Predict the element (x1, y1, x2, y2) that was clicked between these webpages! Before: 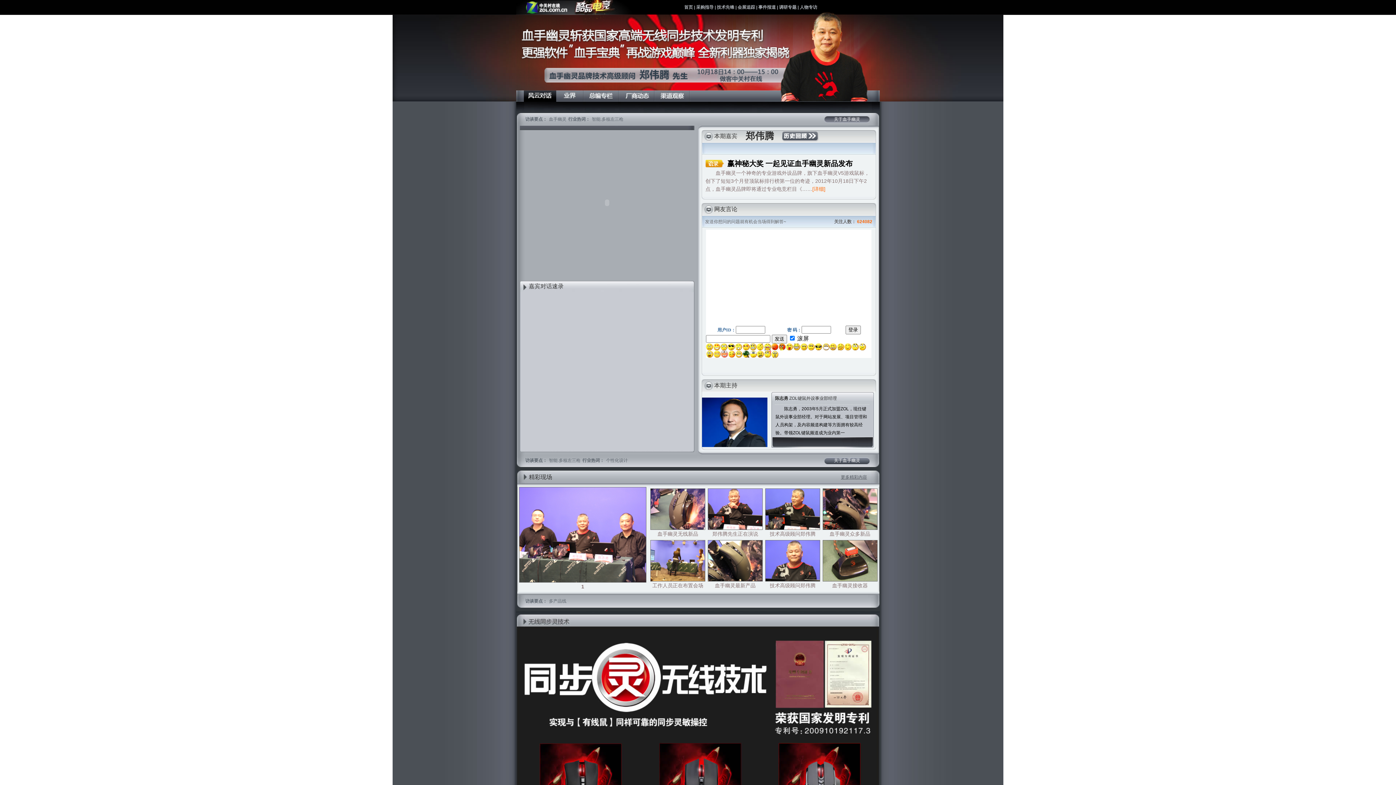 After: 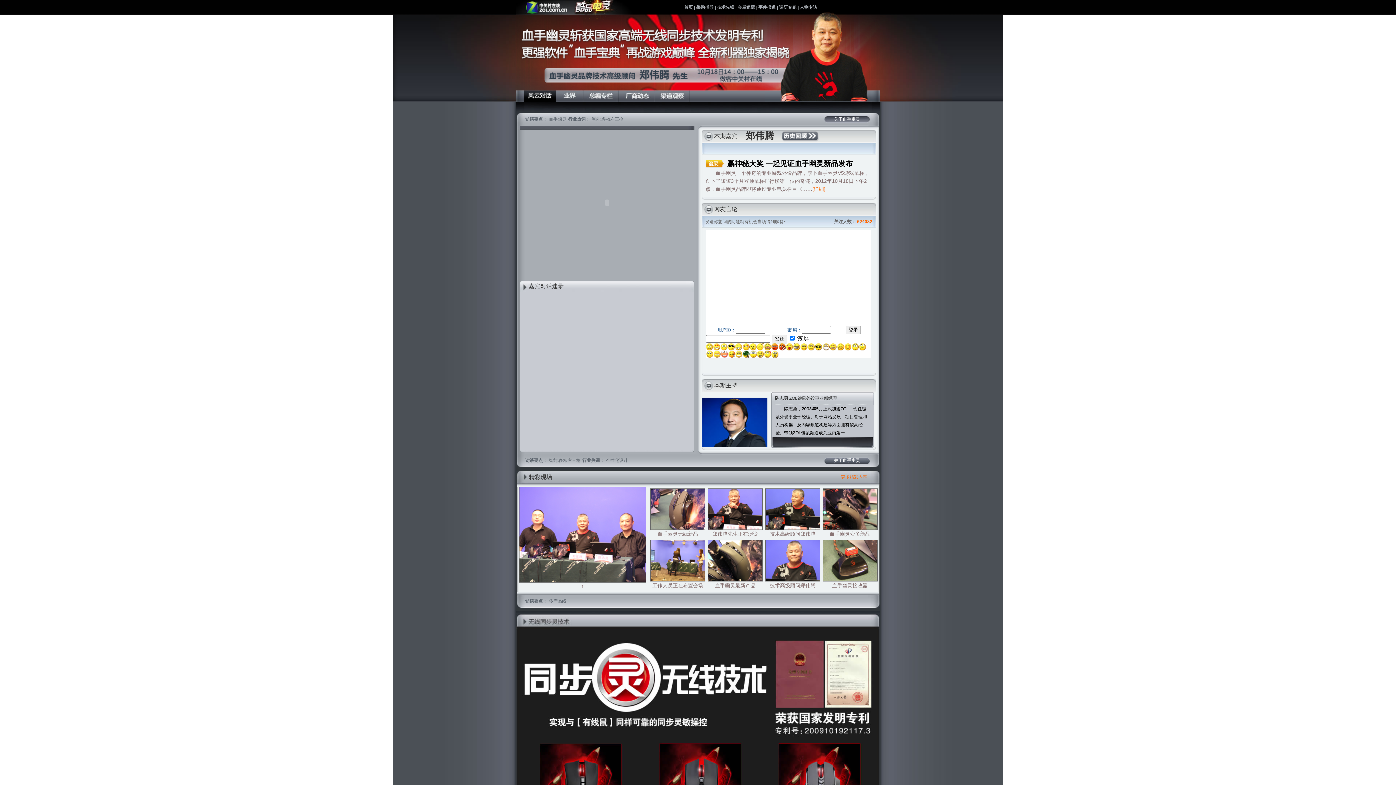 Action: bbox: (841, 474, 867, 480) label: 更多精彩内容